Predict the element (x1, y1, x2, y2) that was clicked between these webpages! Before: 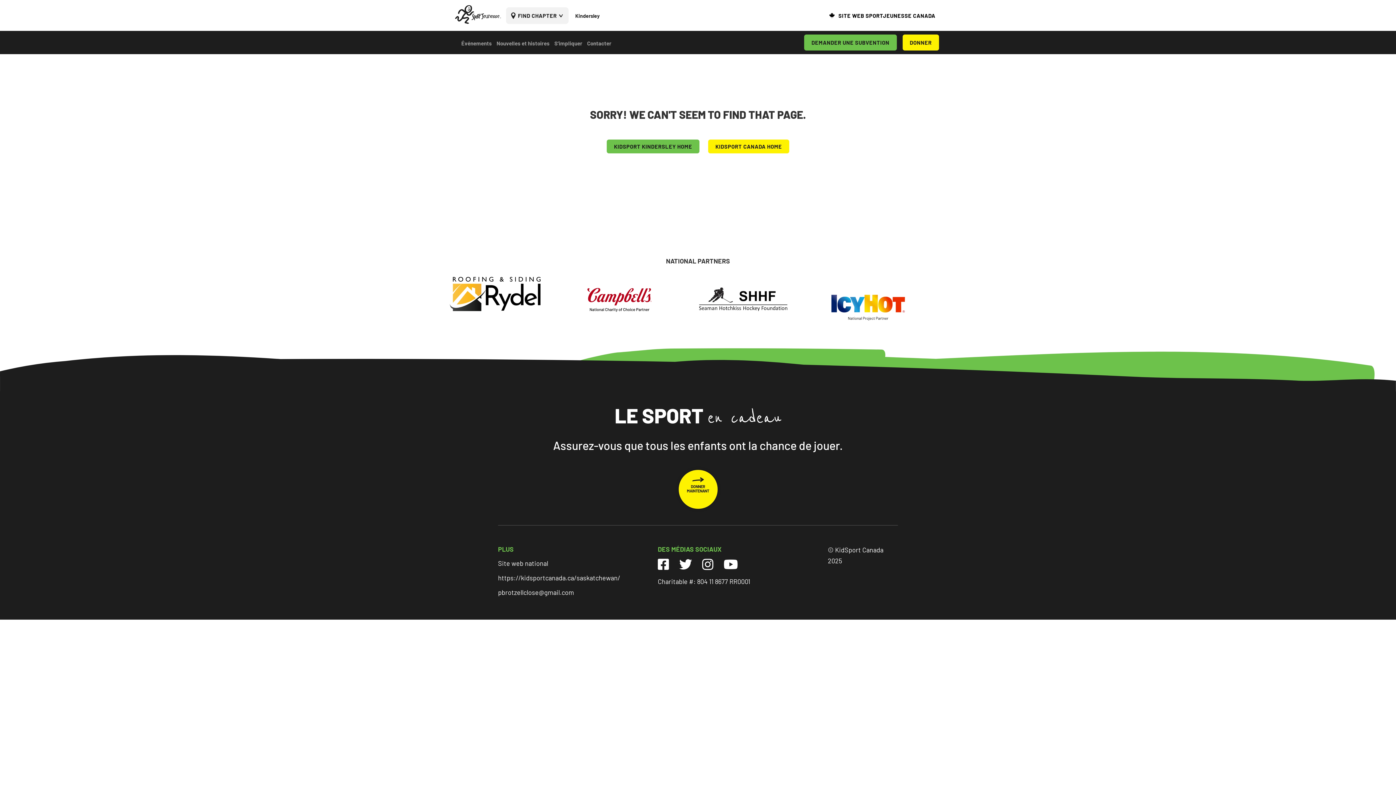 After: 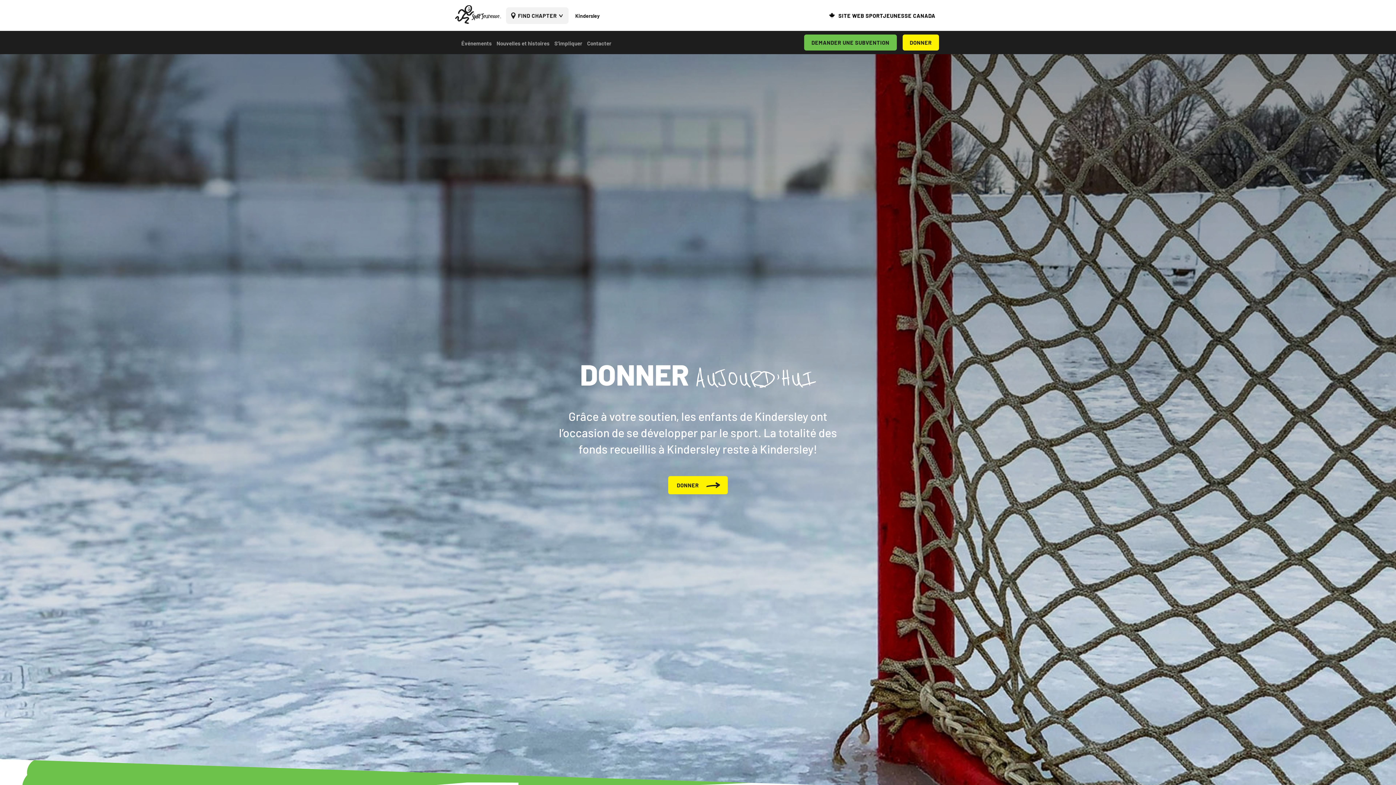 Action: label: 
DONNER
MAINTENANT bbox: (678, 488, 717, 493)